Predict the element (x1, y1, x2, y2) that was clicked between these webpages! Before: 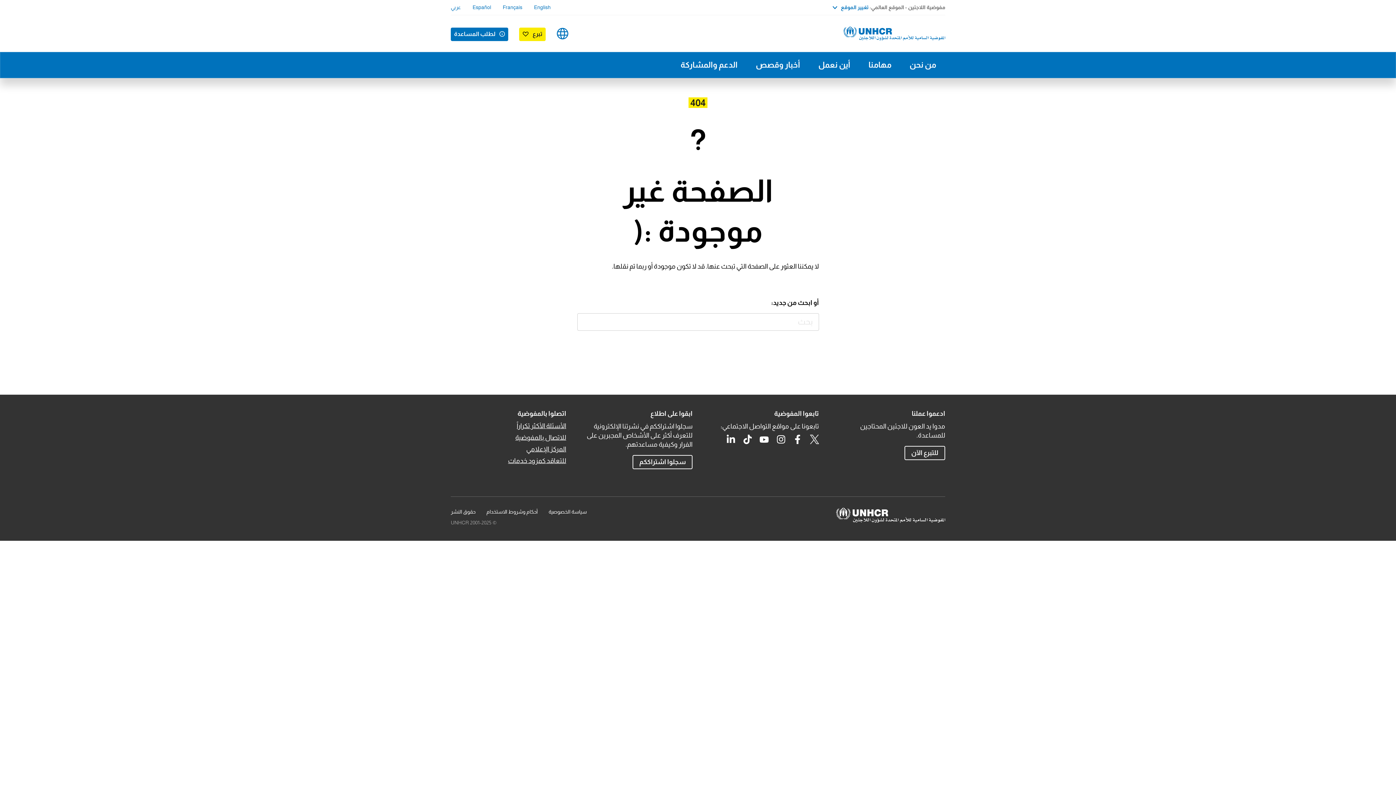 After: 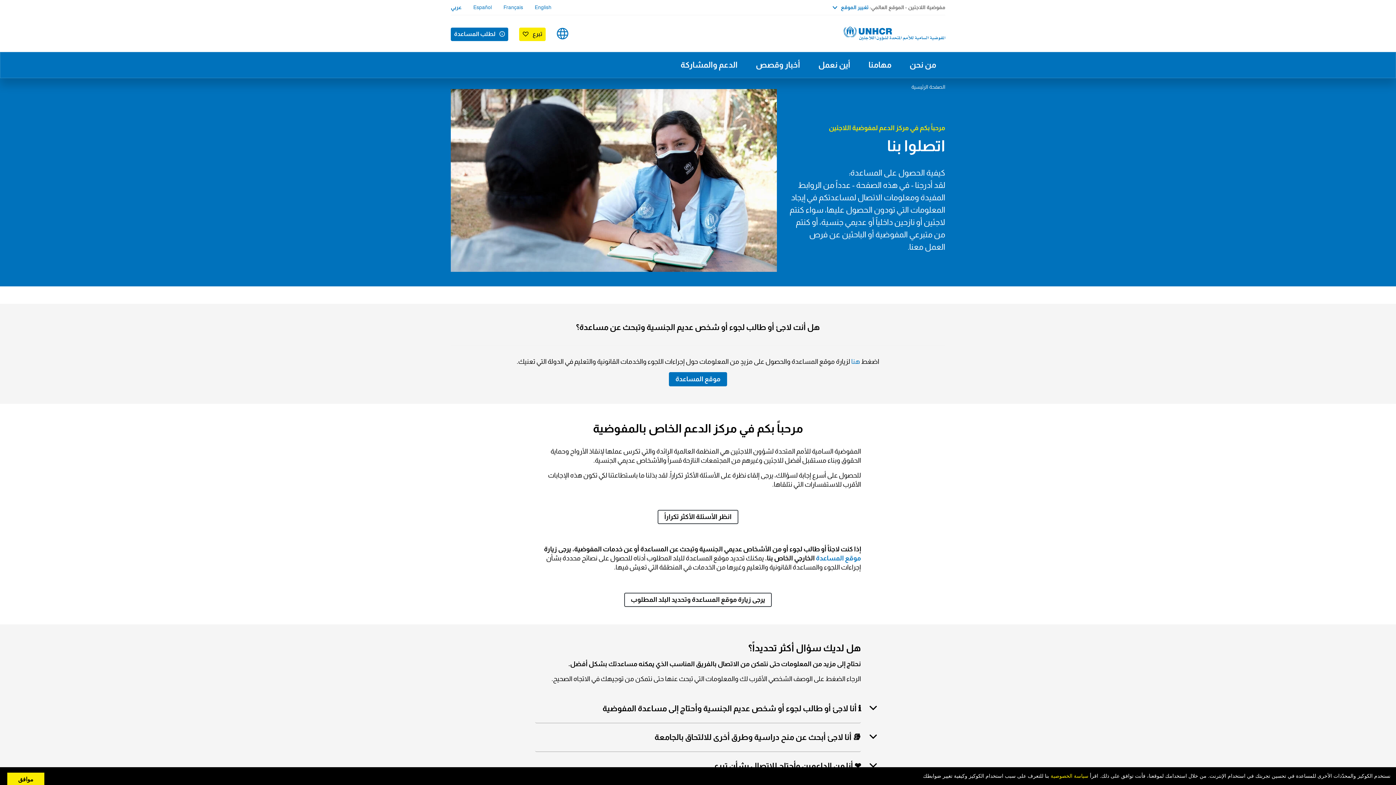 Action: bbox: (450, 433, 566, 441) label: للاتصال بالمفوضية